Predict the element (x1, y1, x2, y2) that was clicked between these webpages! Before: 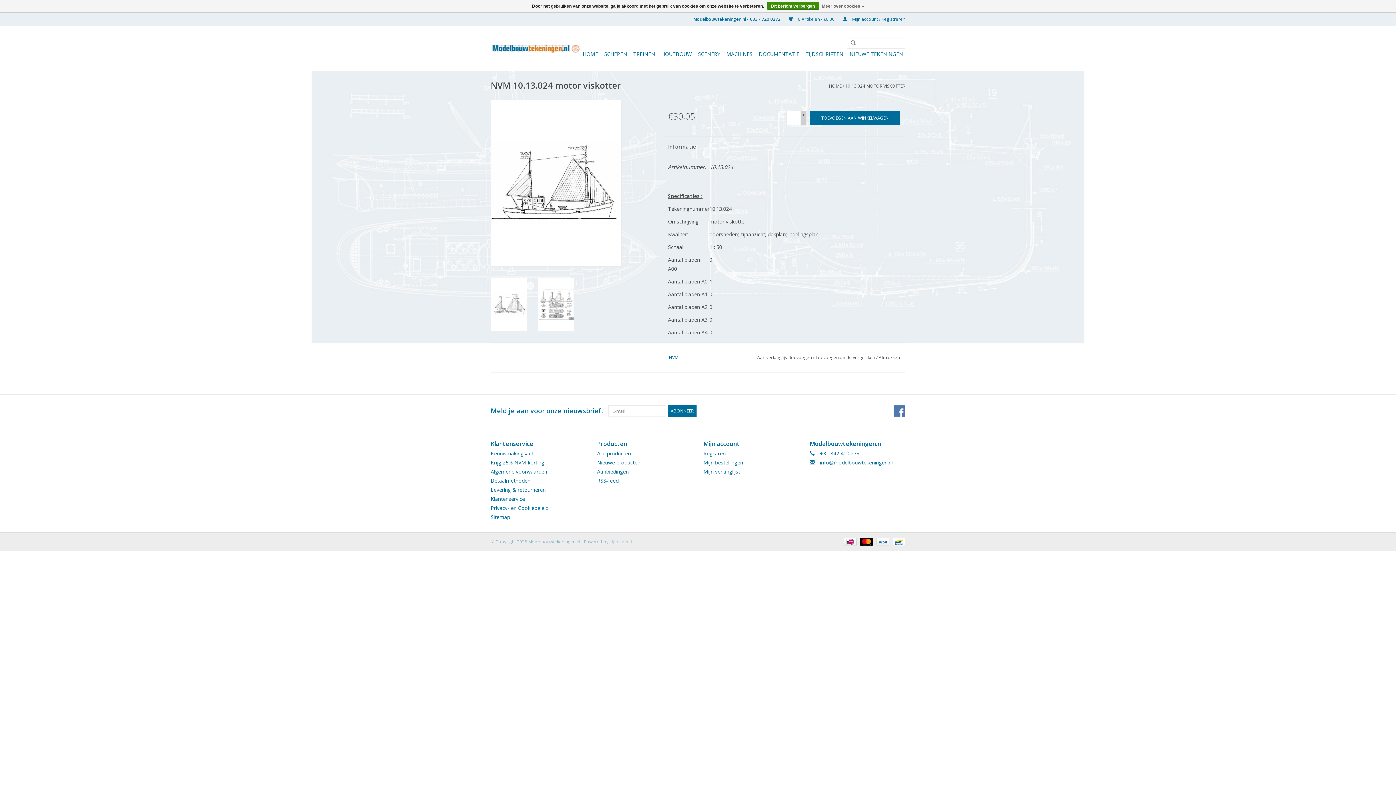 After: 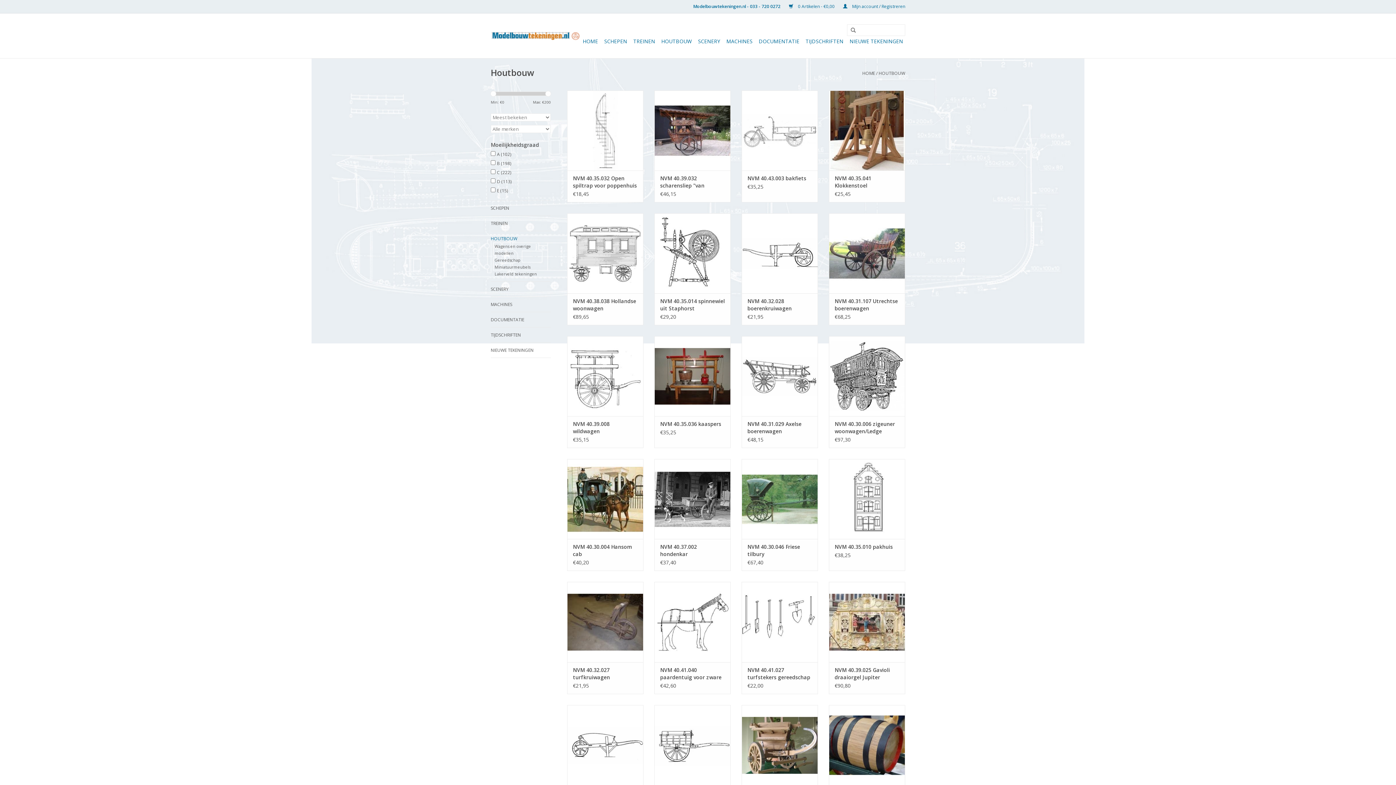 Action: bbox: (659, 48, 694, 60) label: HOUTBOUW